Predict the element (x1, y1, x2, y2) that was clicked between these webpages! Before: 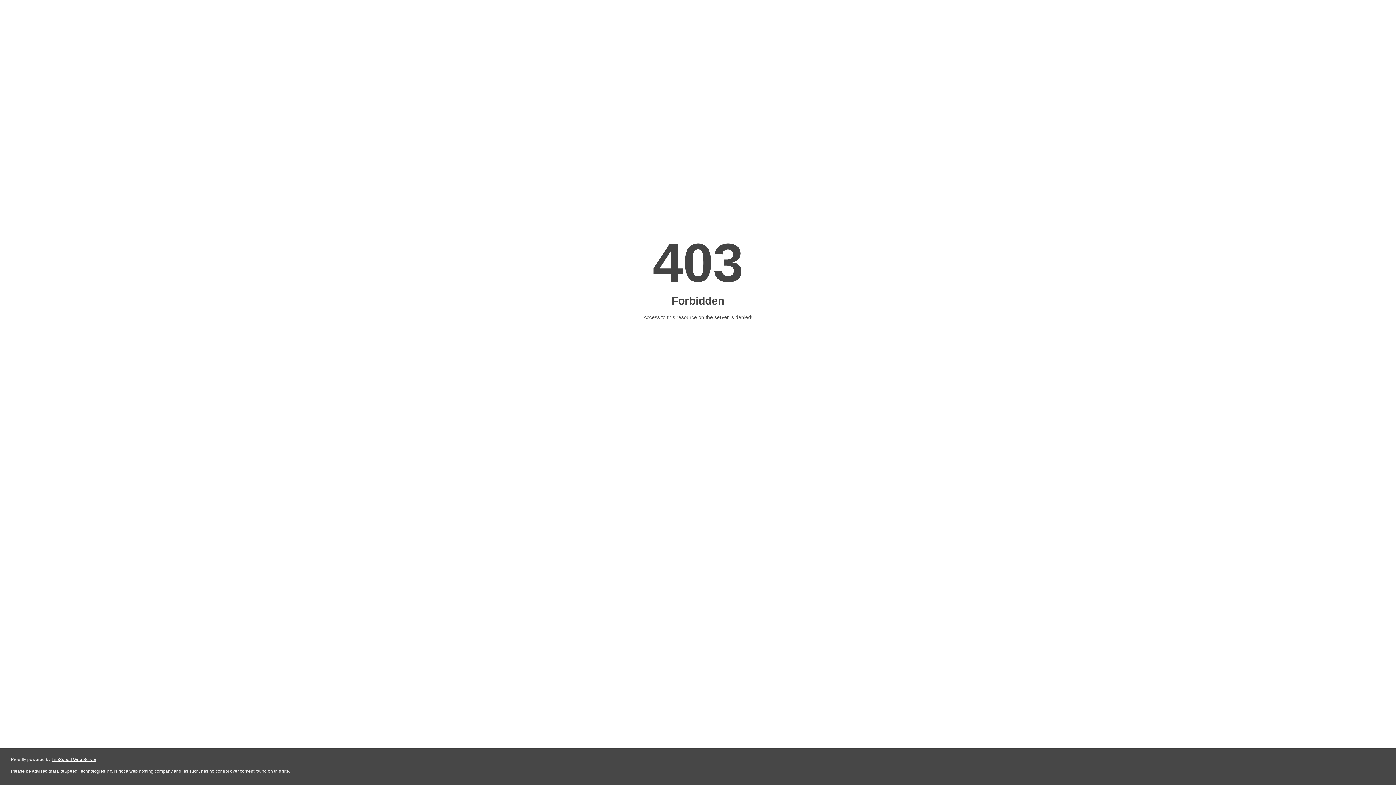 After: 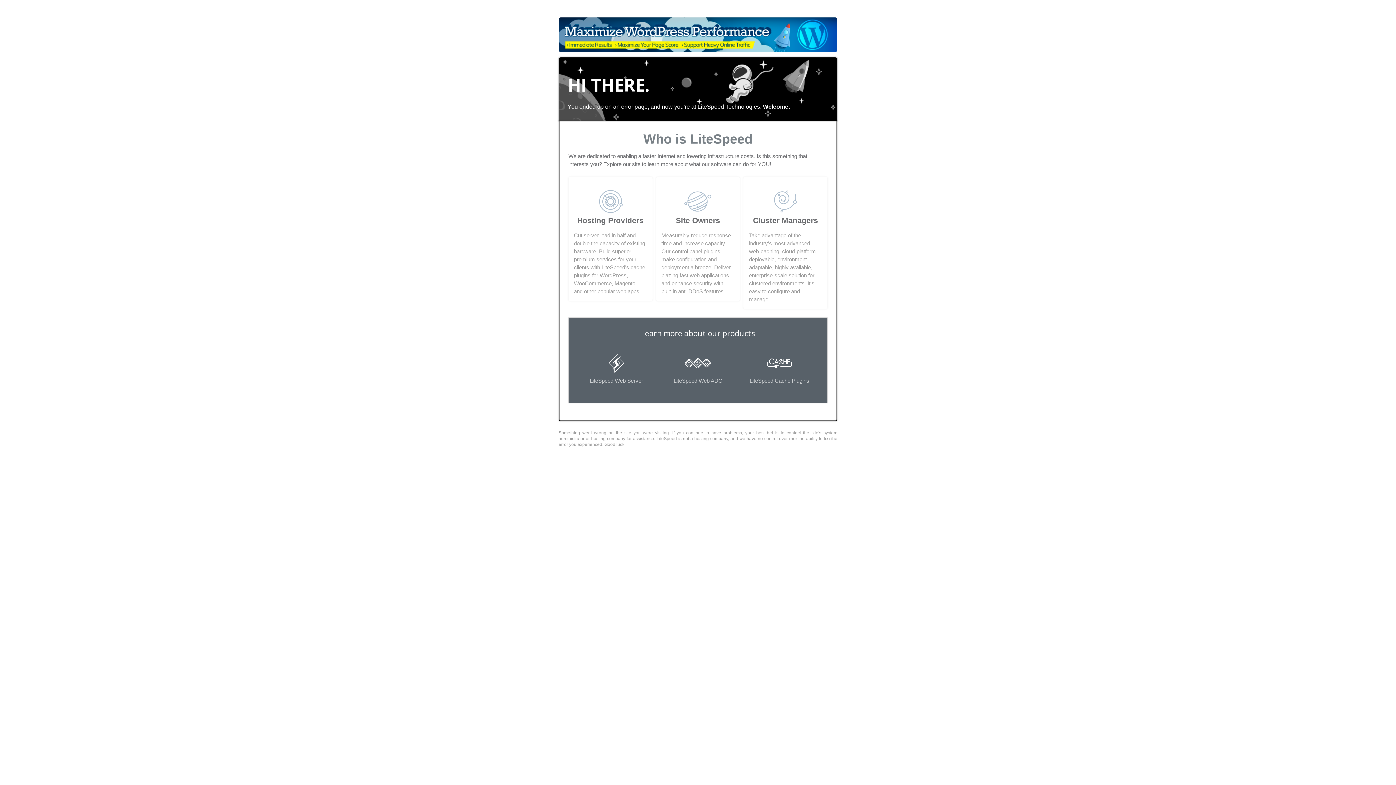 Action: bbox: (51, 757, 96, 762) label: LiteSpeed Web Server